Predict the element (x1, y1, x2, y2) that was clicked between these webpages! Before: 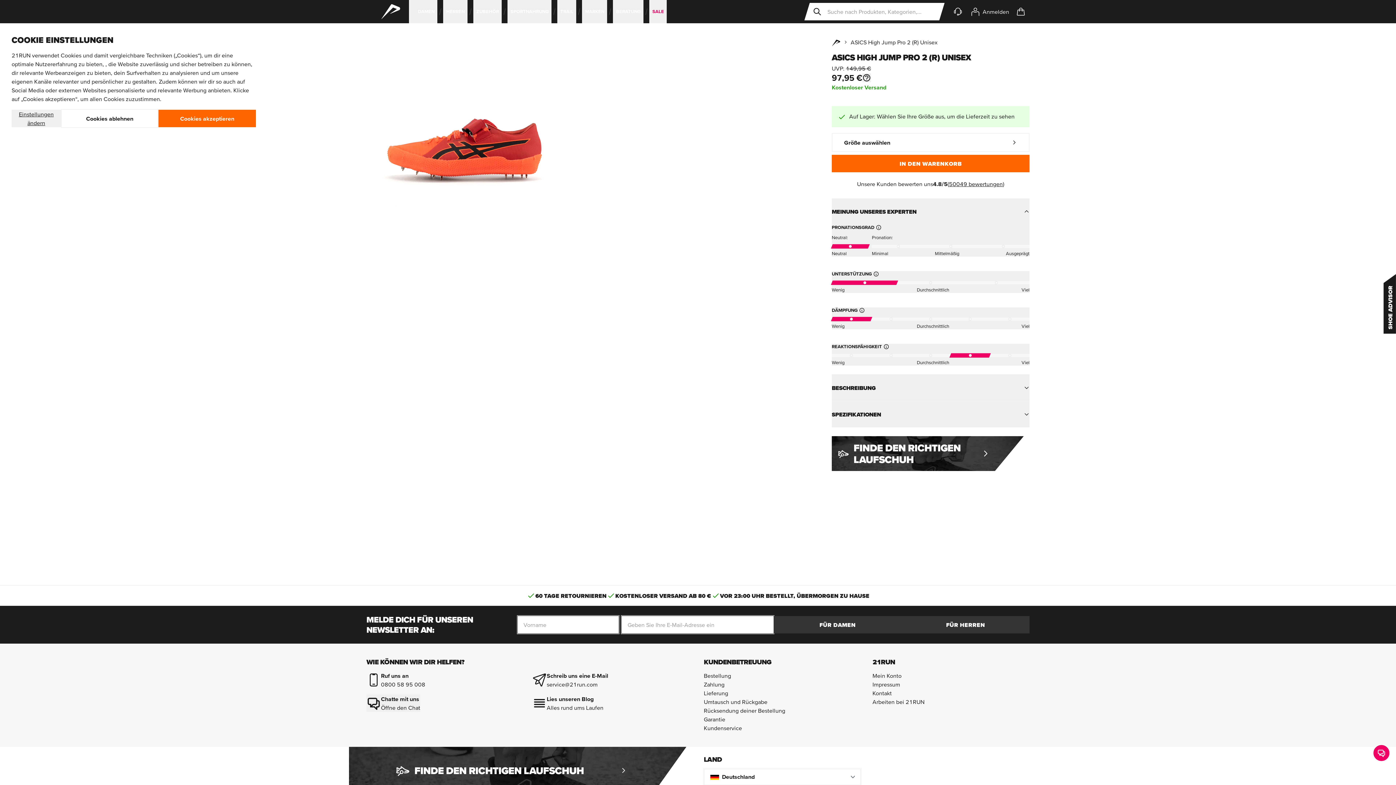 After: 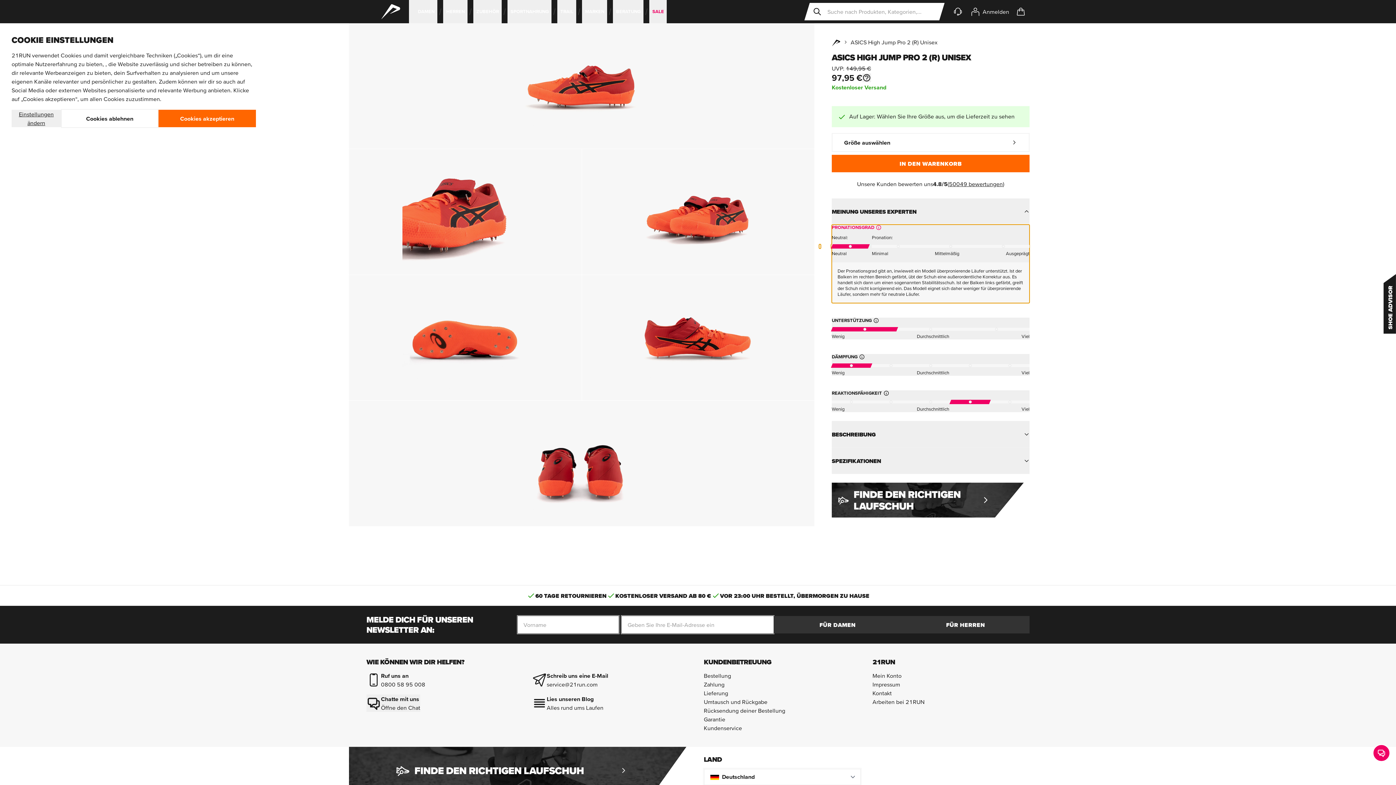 Action: bbox: (832, 224, 1029, 256) label: PRONATIONSGRAD
Neutral:
Neutral
Pronation:
Minimal
Mittelmäßig
Ausgeprägt